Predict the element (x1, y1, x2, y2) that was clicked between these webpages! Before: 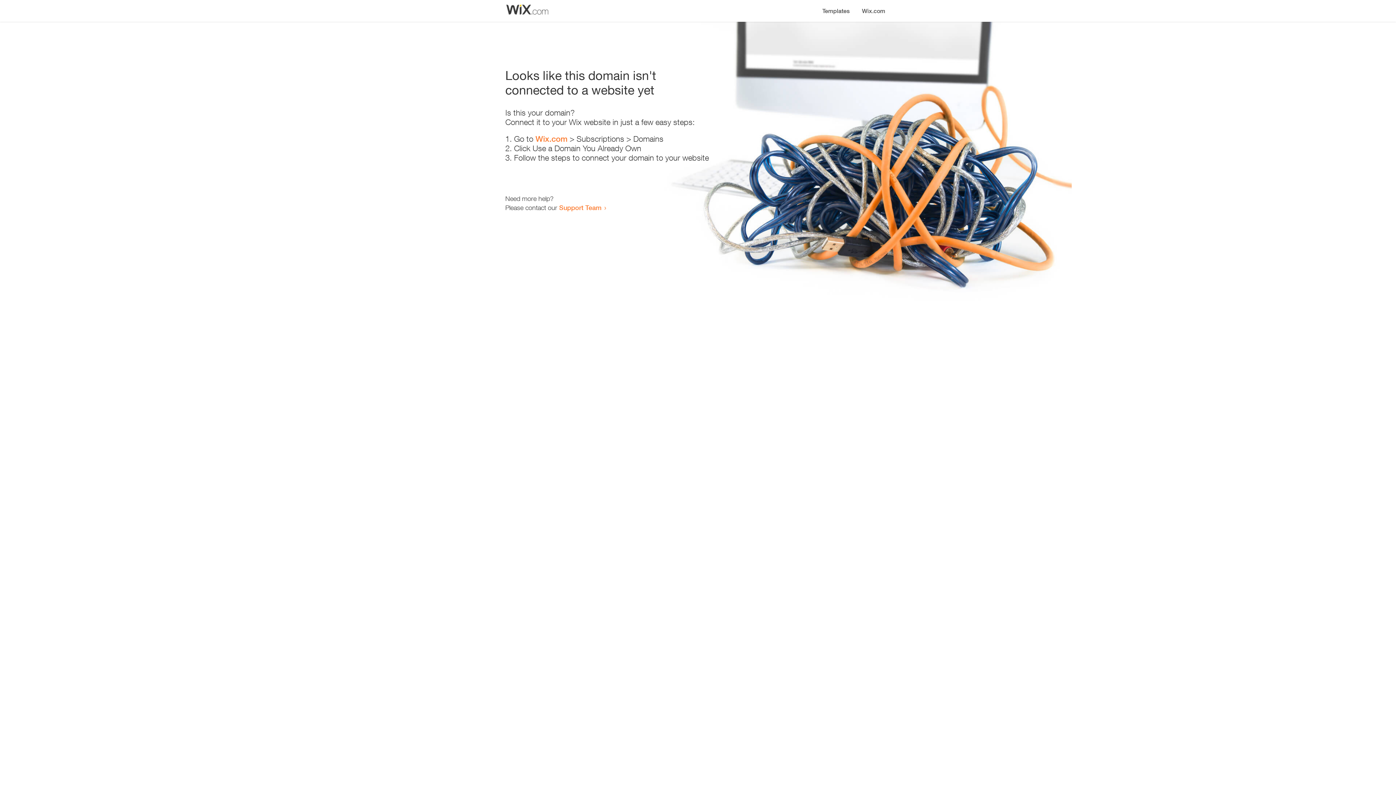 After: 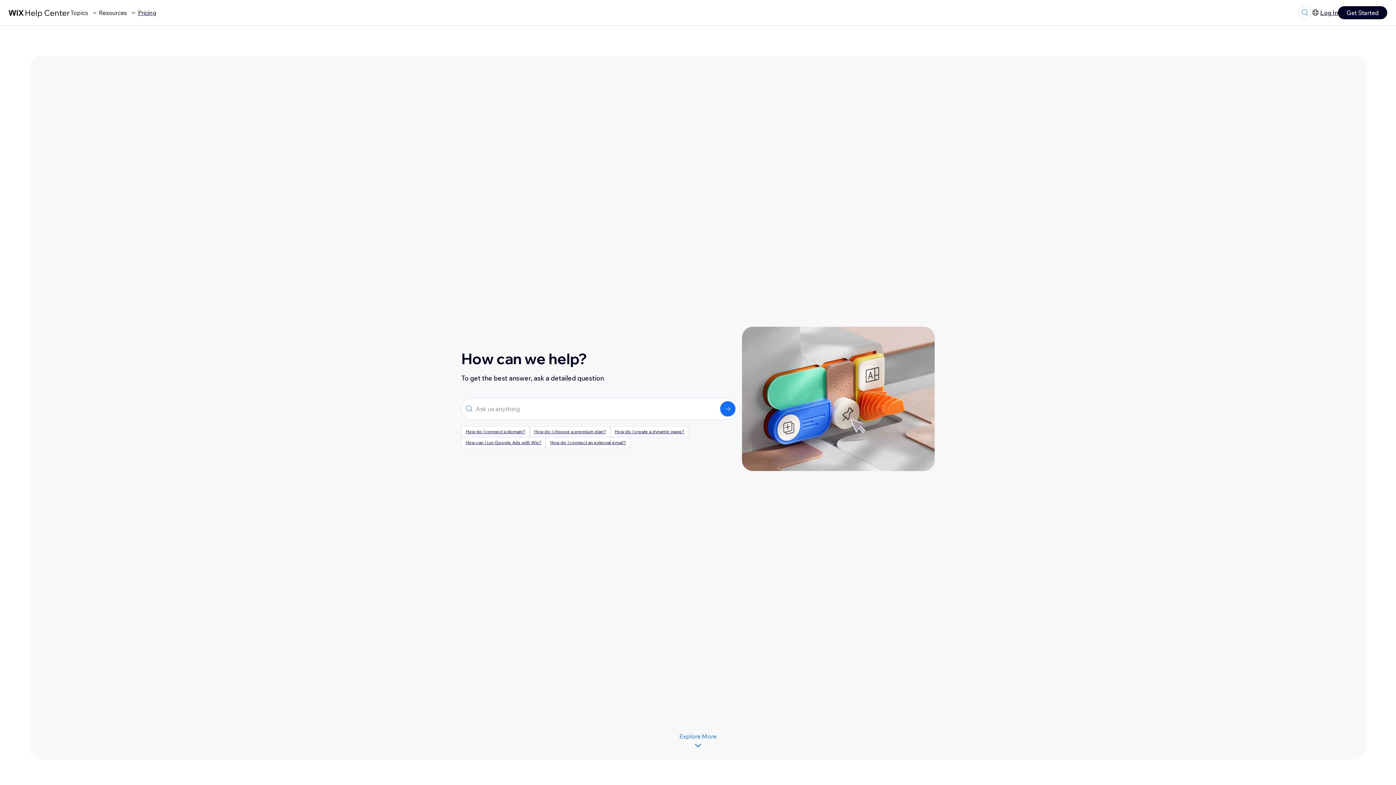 Action: label: Support Team bbox: (559, 203, 601, 211)